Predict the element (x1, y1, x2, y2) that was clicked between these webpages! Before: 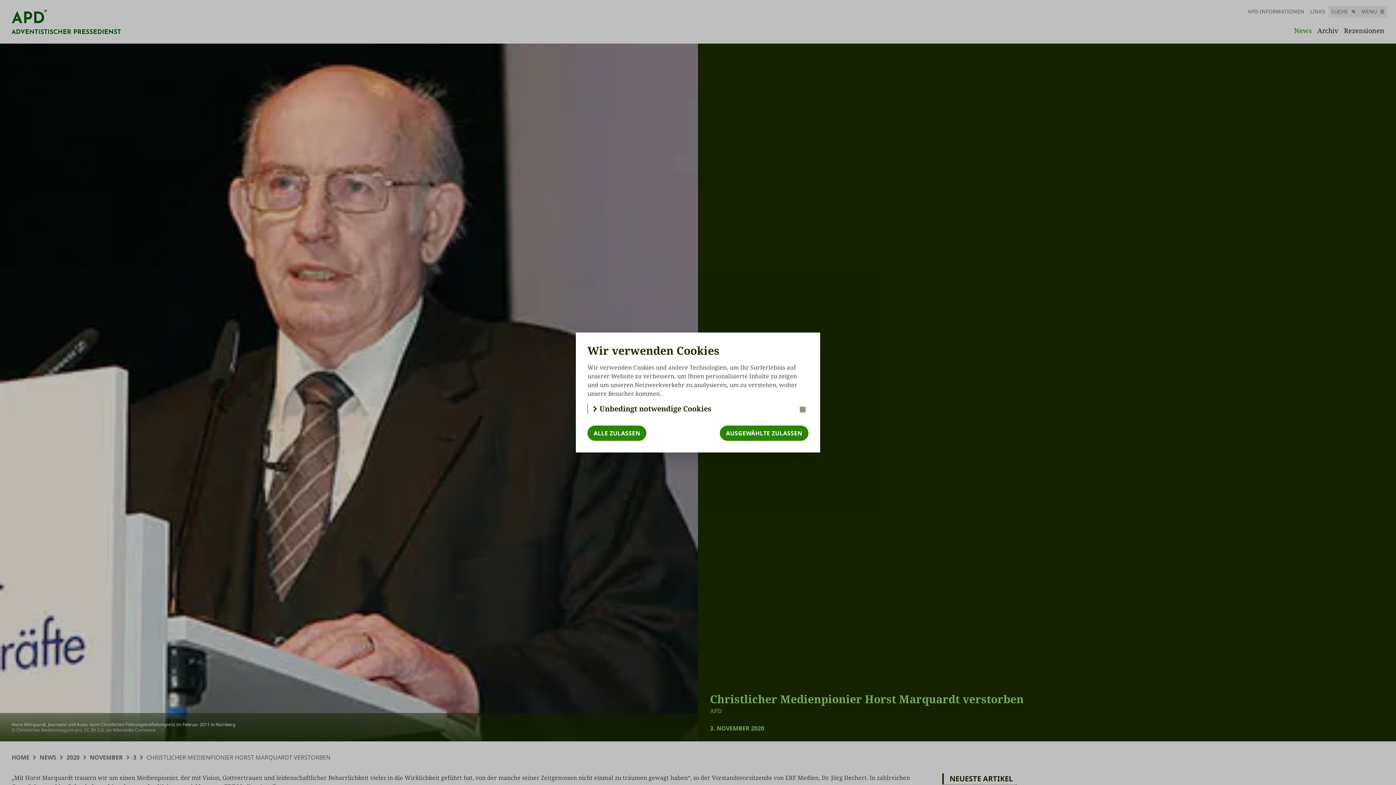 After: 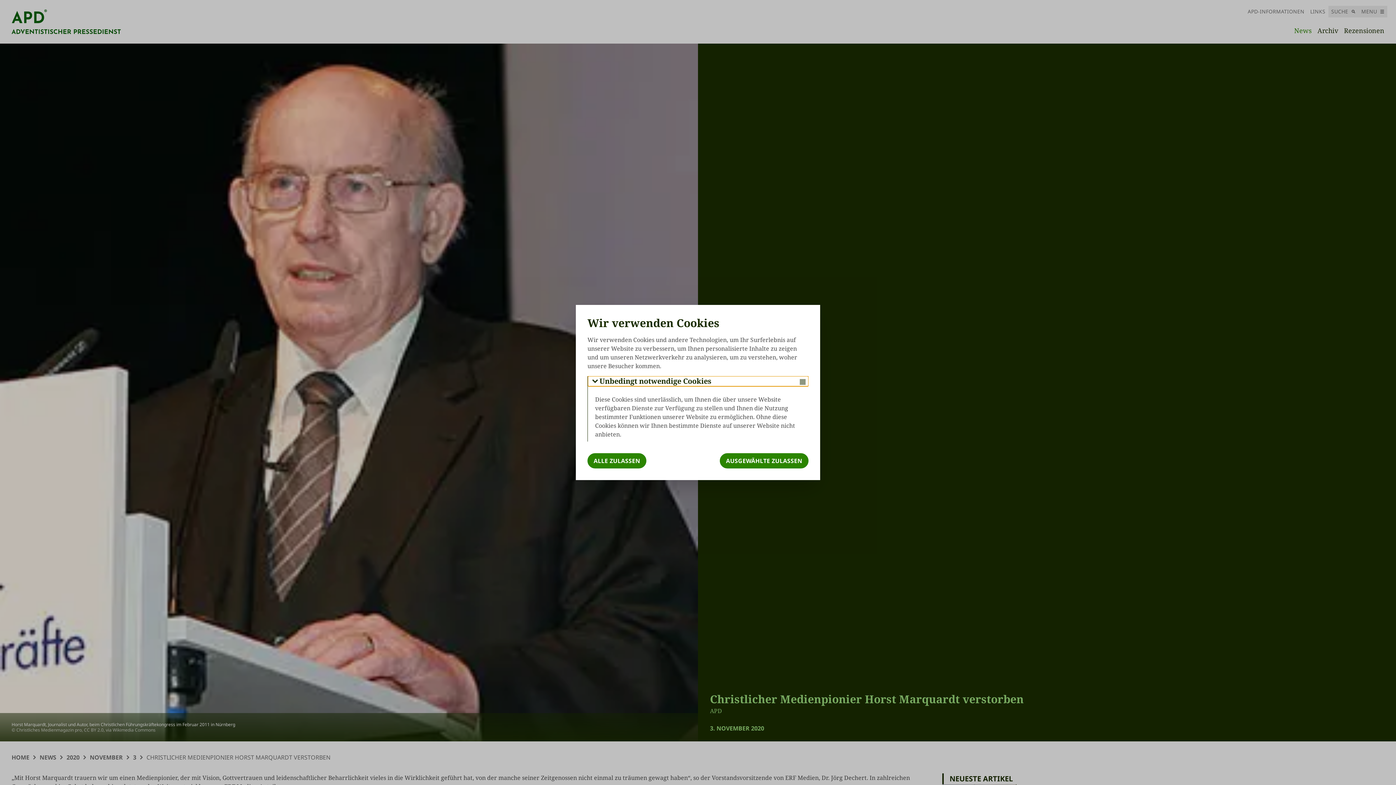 Action: bbox: (588, 404, 808, 414) label: Unbedingt notwendige Cookies